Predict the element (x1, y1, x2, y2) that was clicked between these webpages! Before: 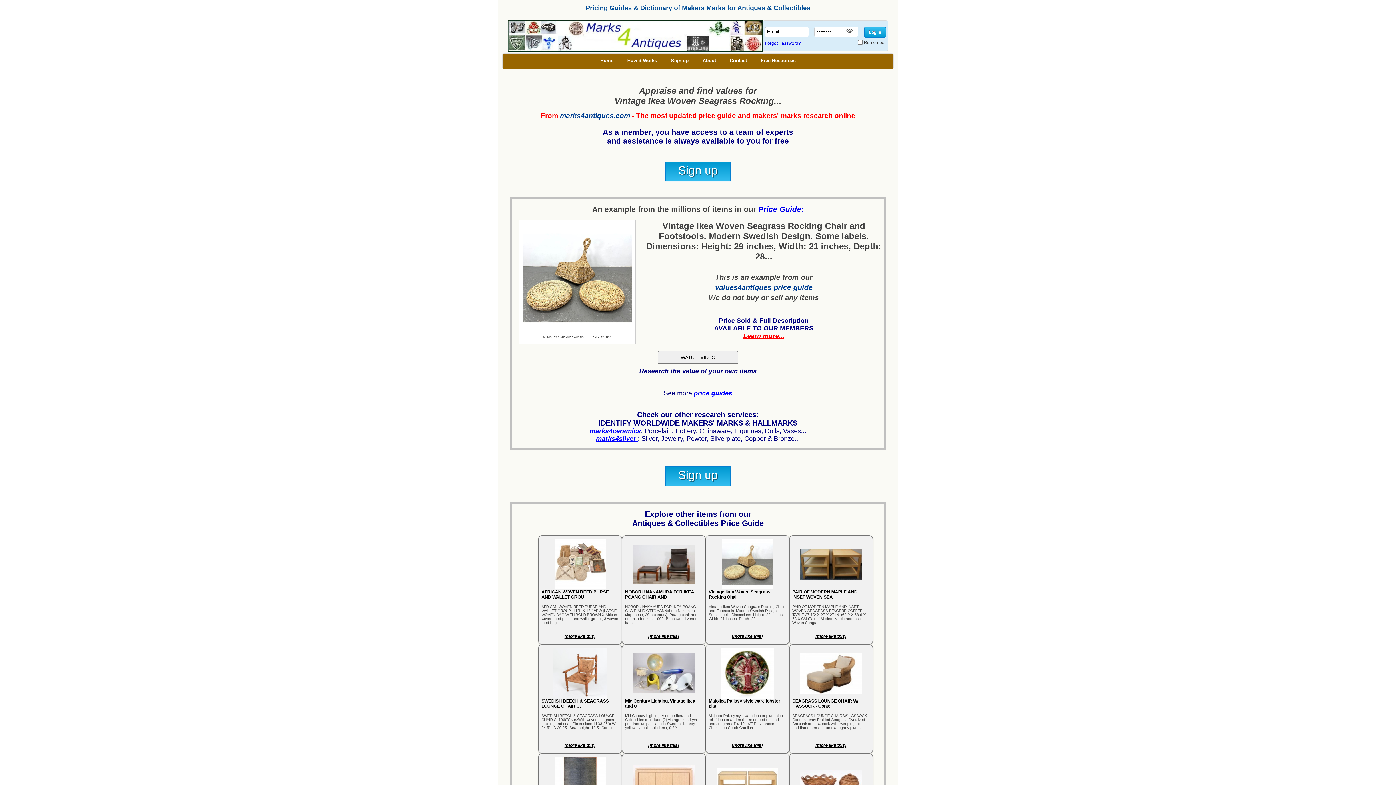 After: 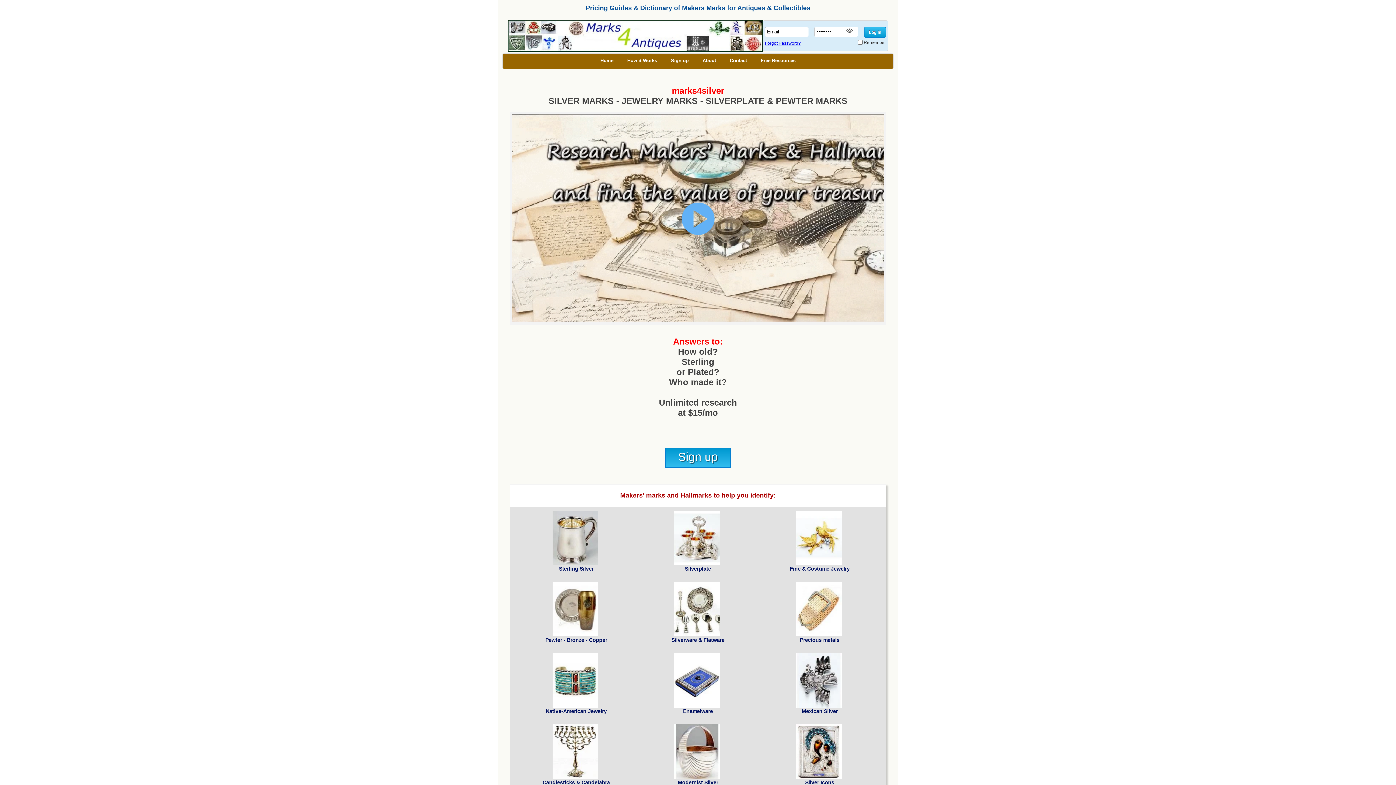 Action: bbox: (596, 435, 638, 442) label: marks4silver 